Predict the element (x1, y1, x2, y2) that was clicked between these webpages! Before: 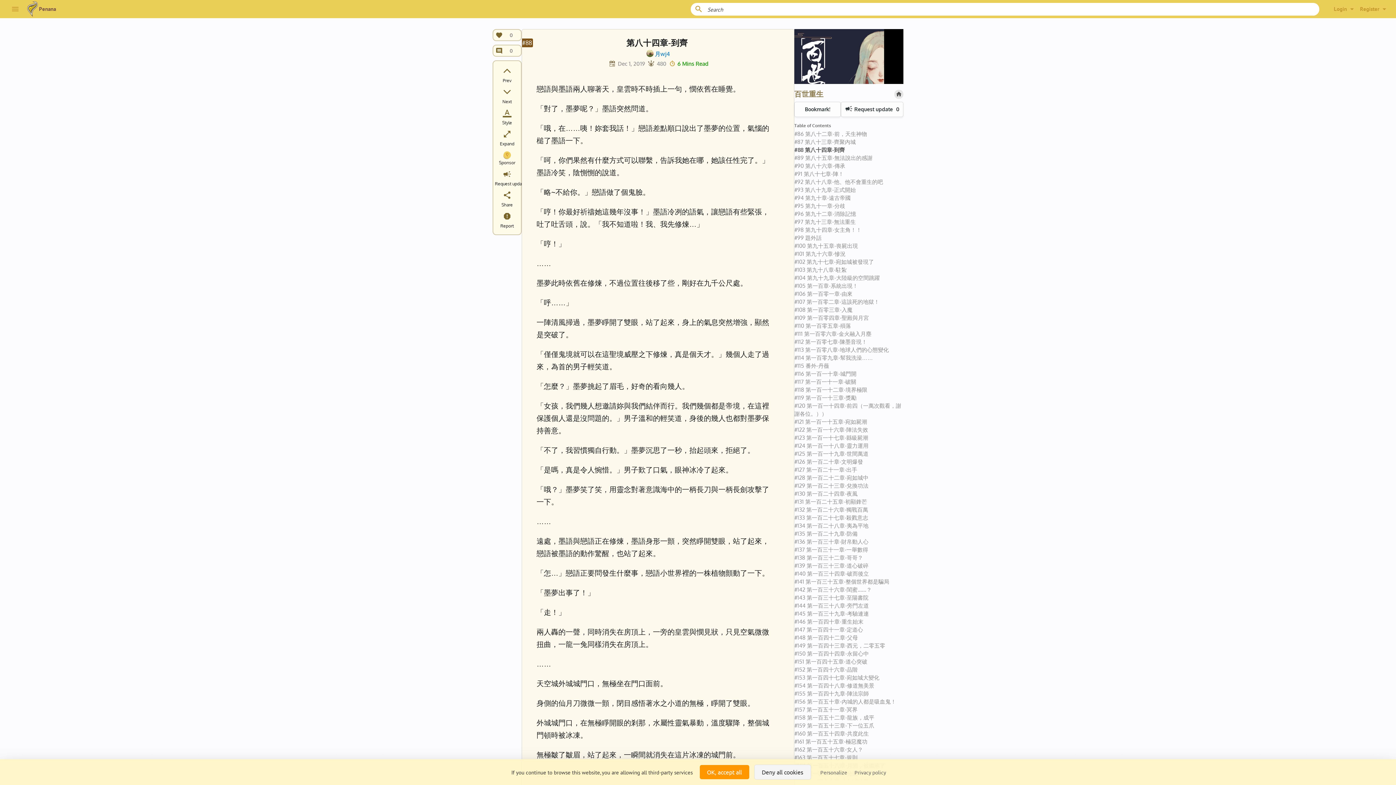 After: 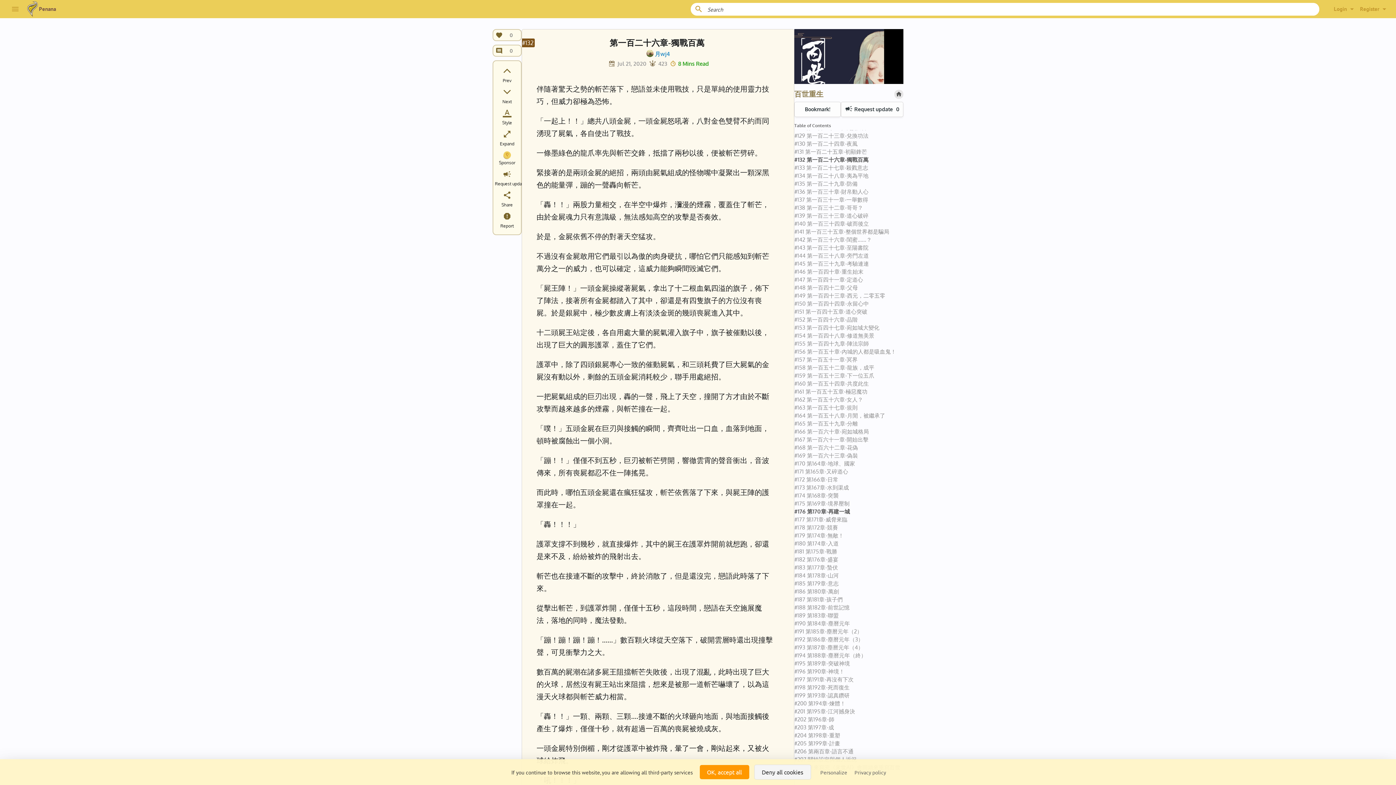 Action: label: #132 第一百二十六章-獨戰百萬 bbox: (794, 506, 903, 514)